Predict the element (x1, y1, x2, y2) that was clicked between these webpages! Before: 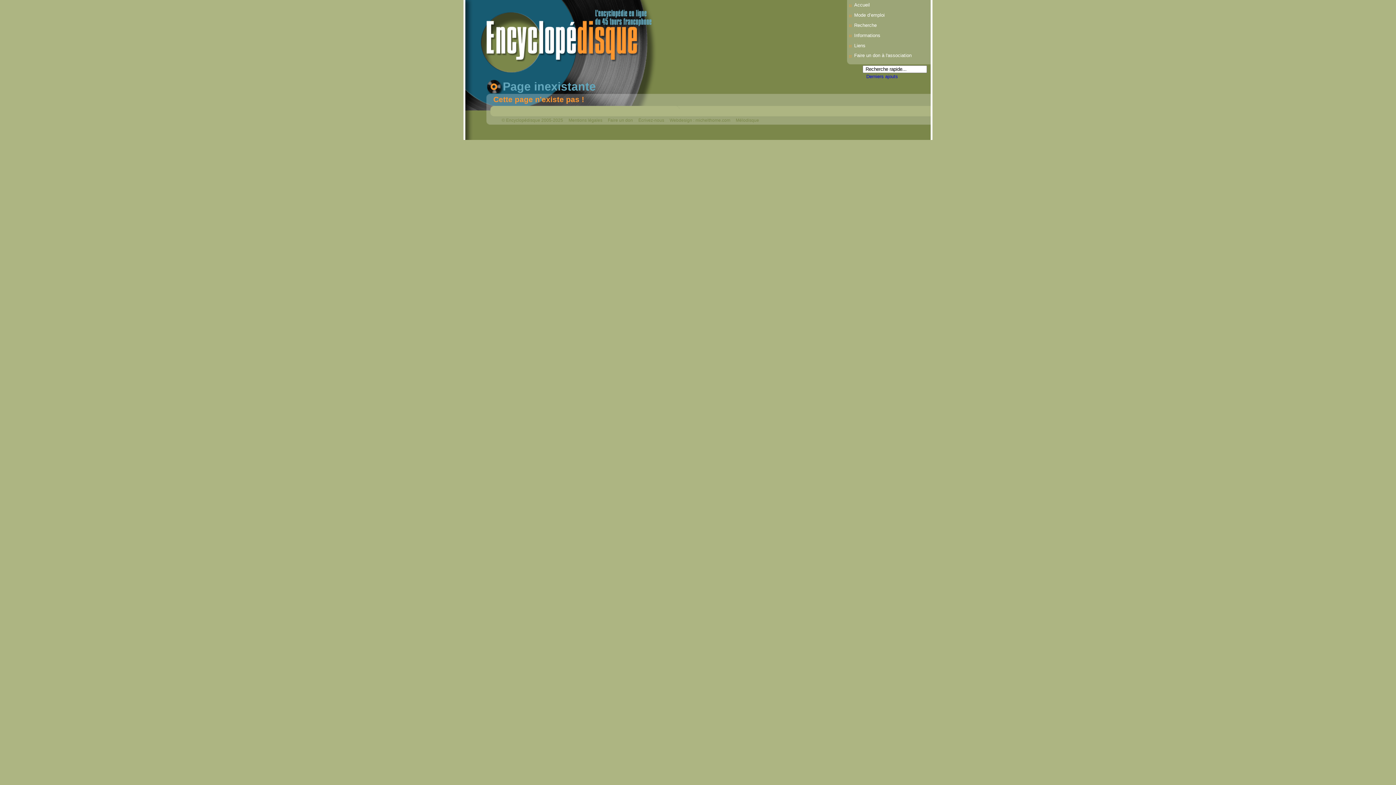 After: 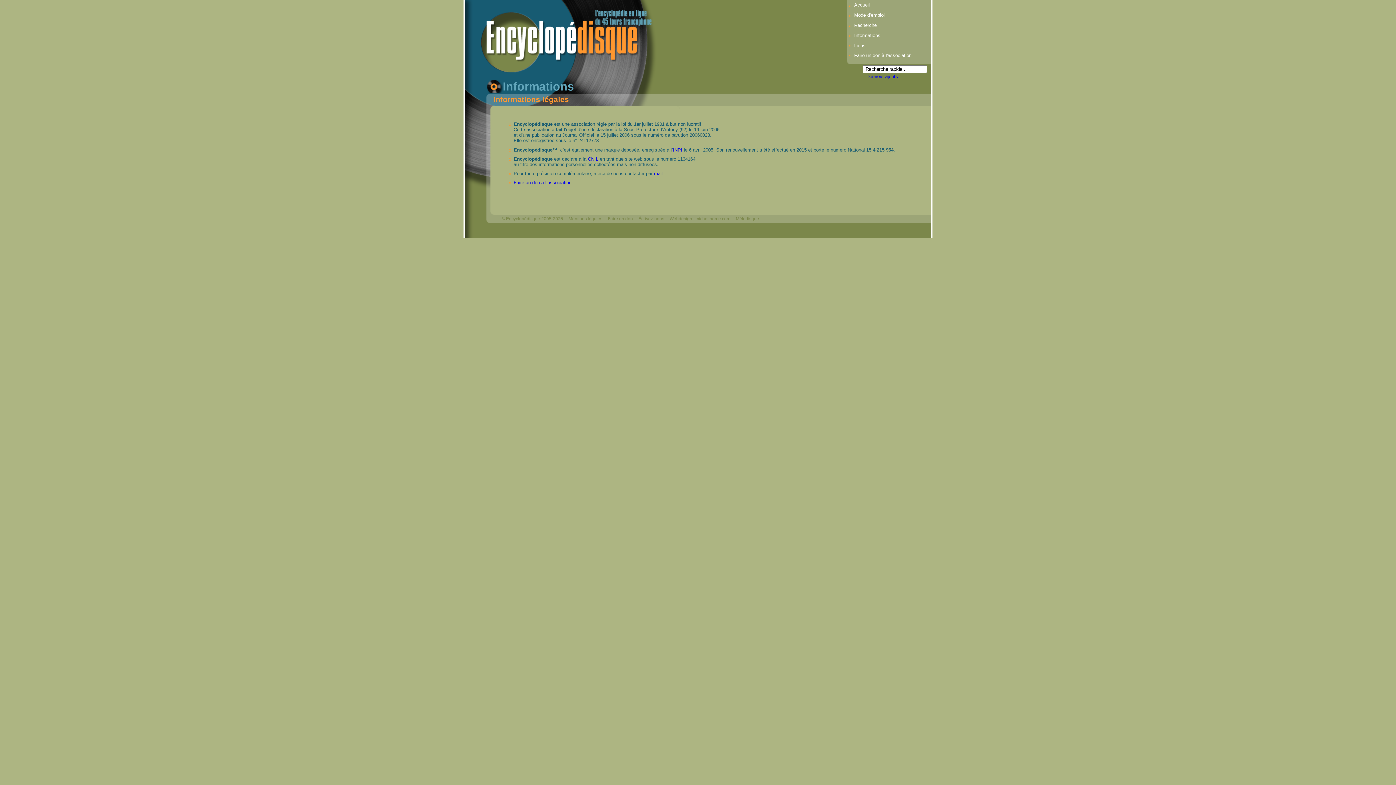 Action: label: Mentions légales bbox: (568, 117, 602, 122)